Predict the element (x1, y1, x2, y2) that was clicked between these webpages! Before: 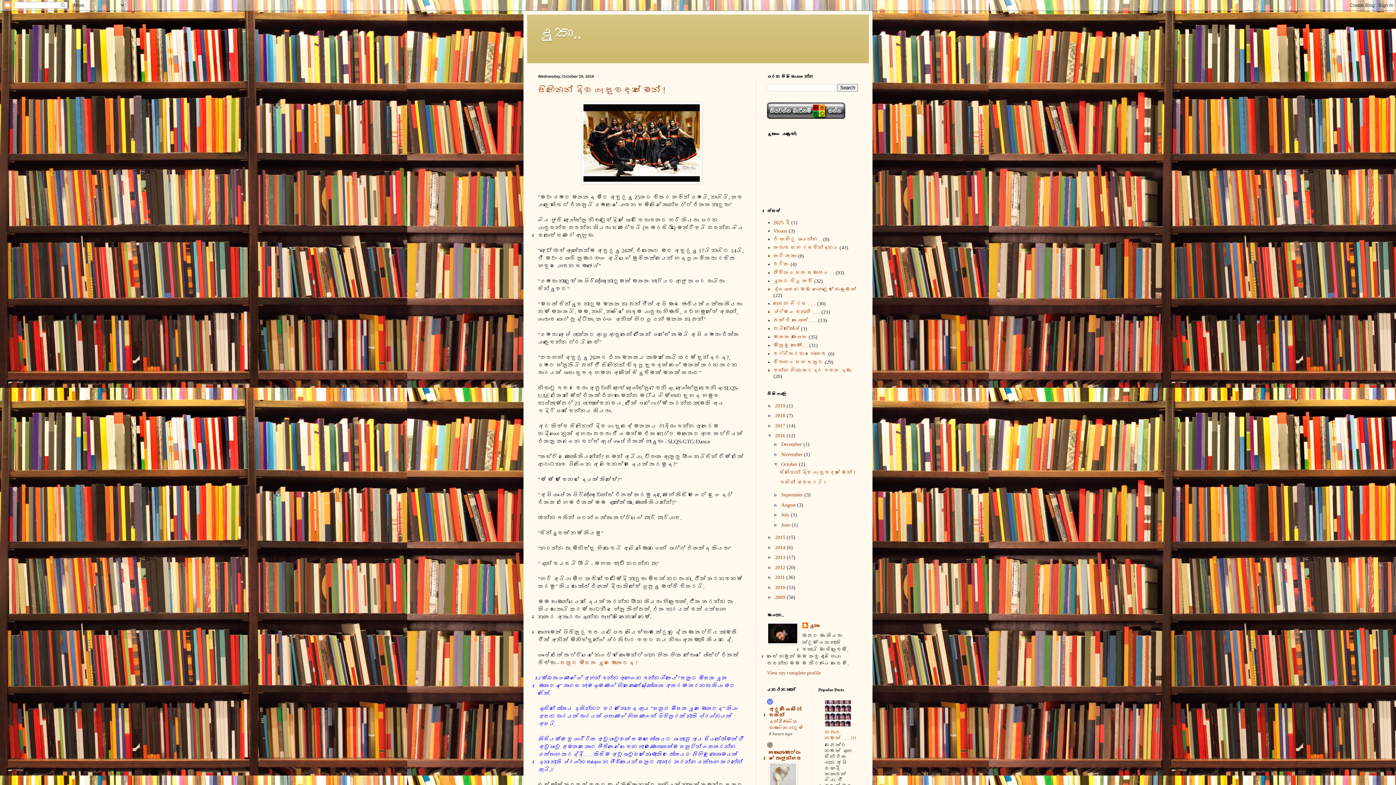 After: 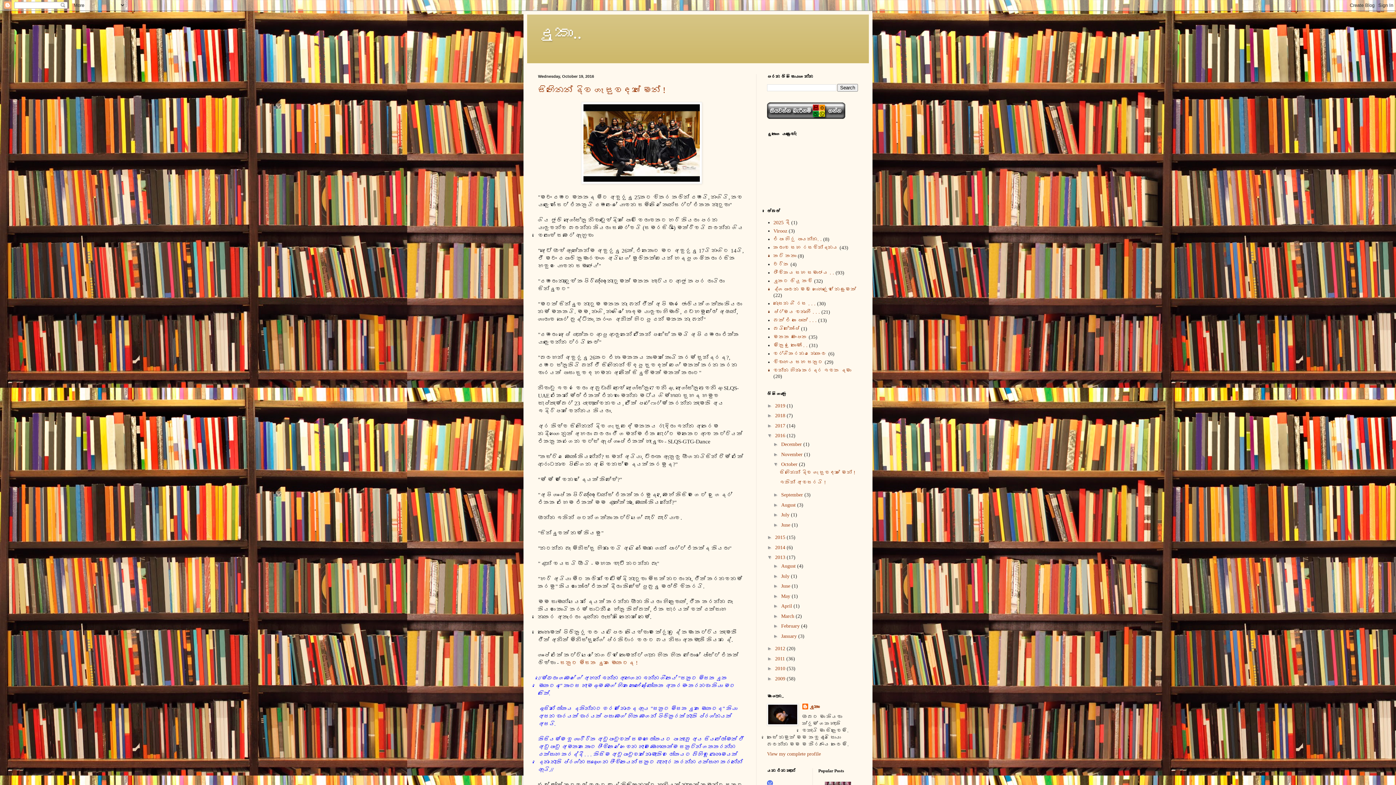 Action: bbox: (767, 554, 775, 560) label: ►  